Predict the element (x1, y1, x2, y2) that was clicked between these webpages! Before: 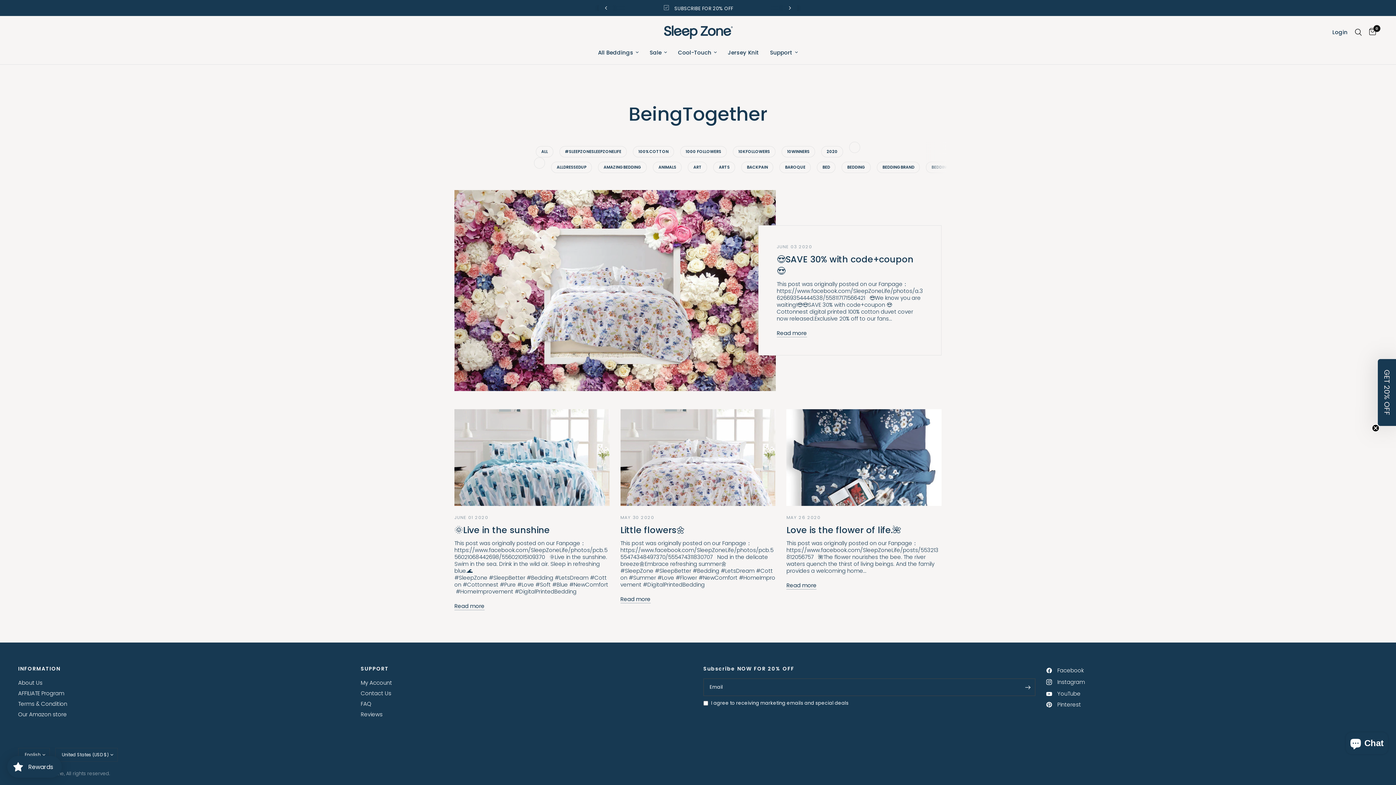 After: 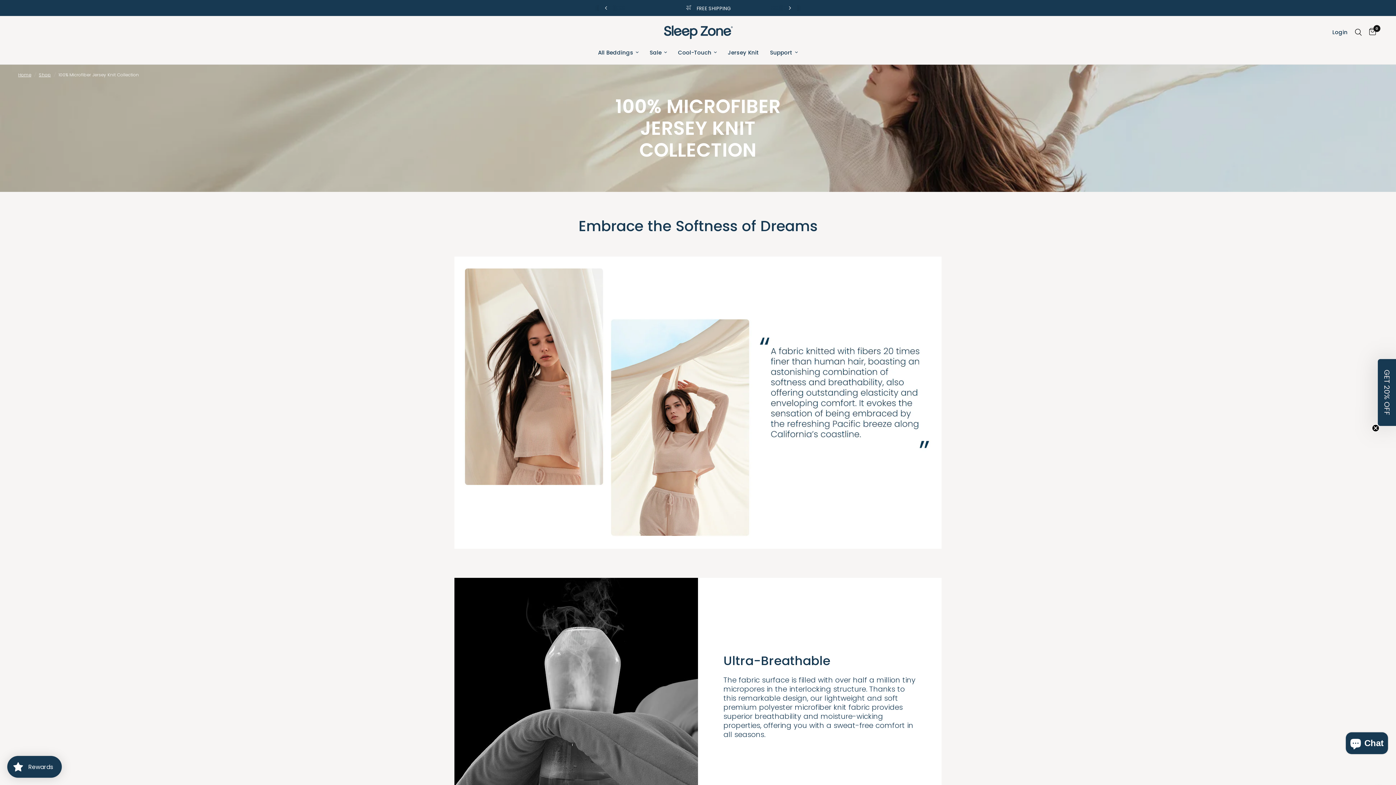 Action: bbox: (728, 48, 759, 57) label: Jersey Knit